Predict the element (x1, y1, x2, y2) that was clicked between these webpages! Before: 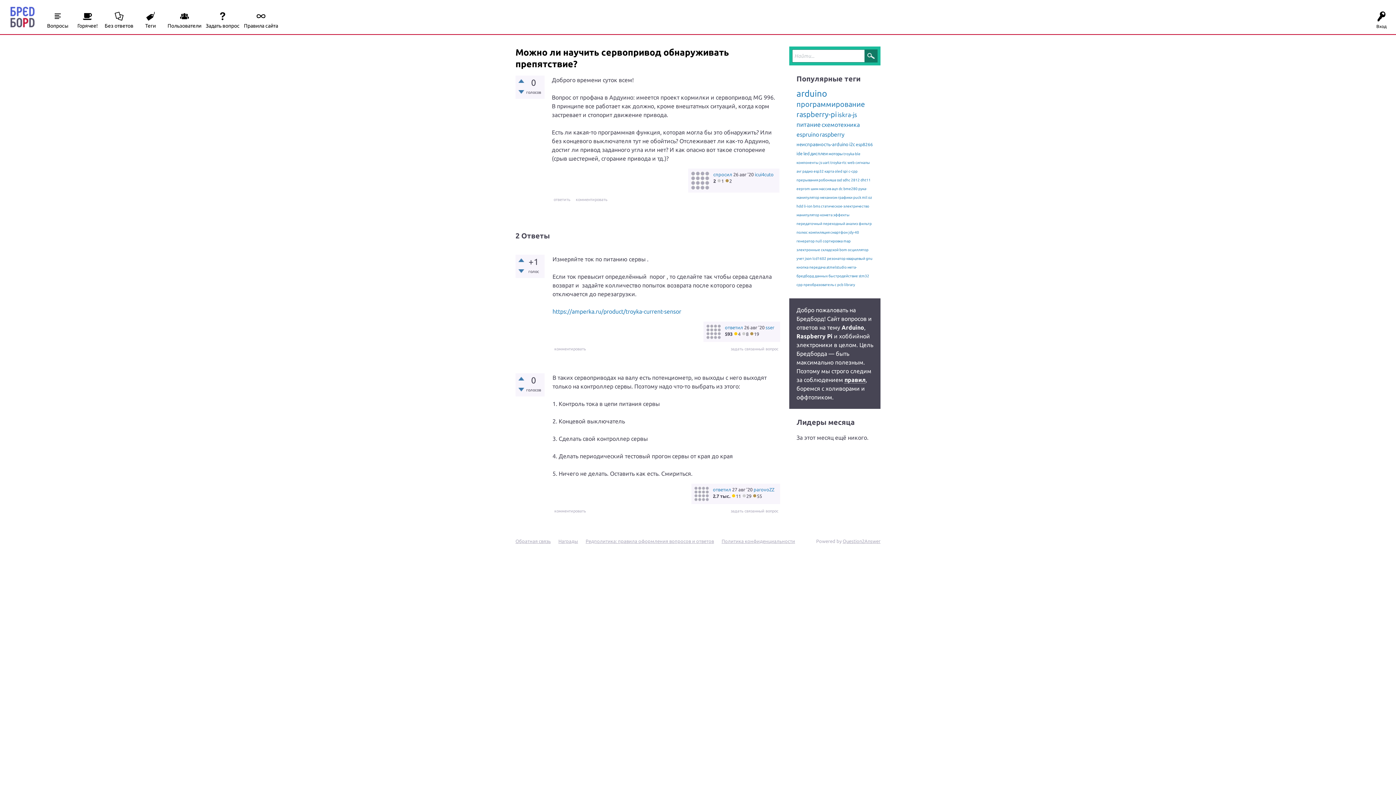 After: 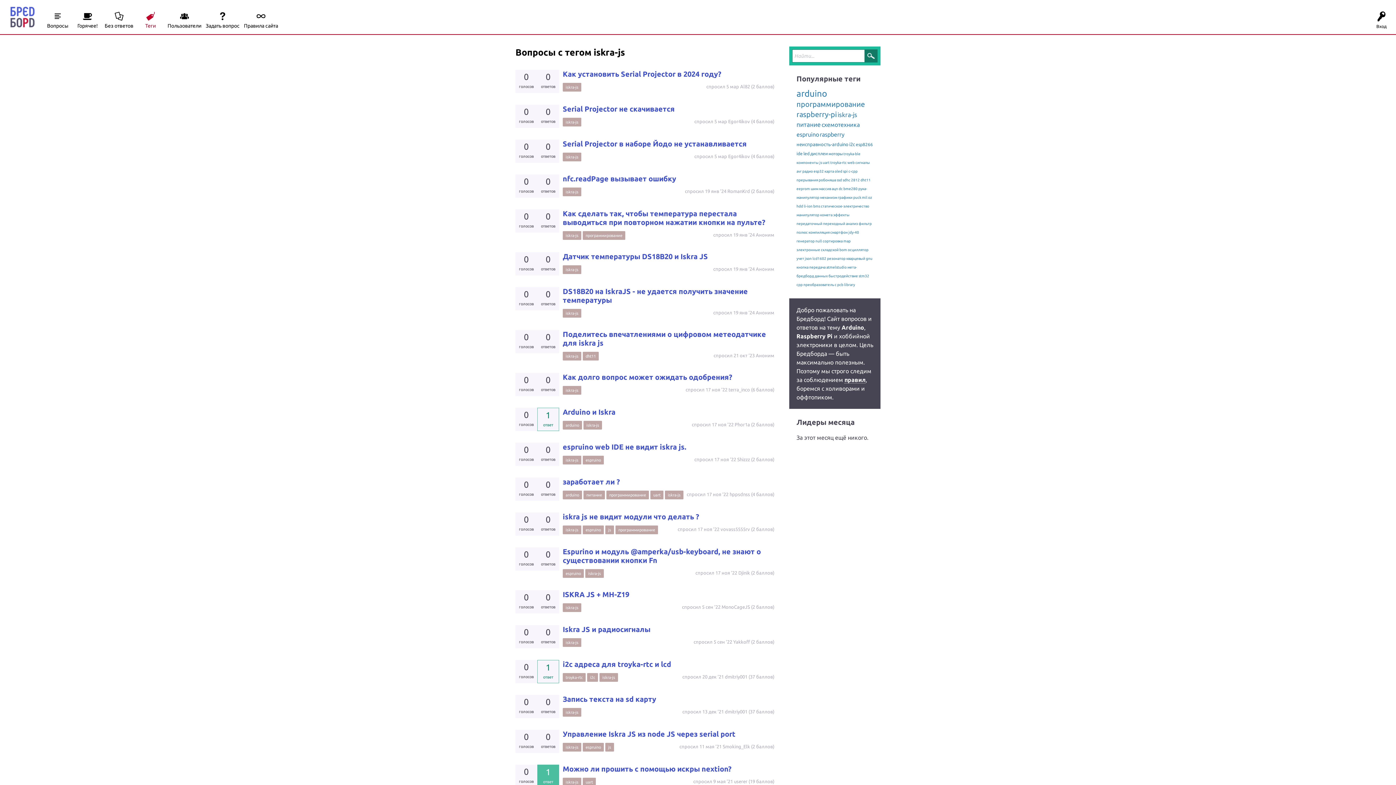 Action: label: iskra-js bbox: (837, 111, 857, 118)